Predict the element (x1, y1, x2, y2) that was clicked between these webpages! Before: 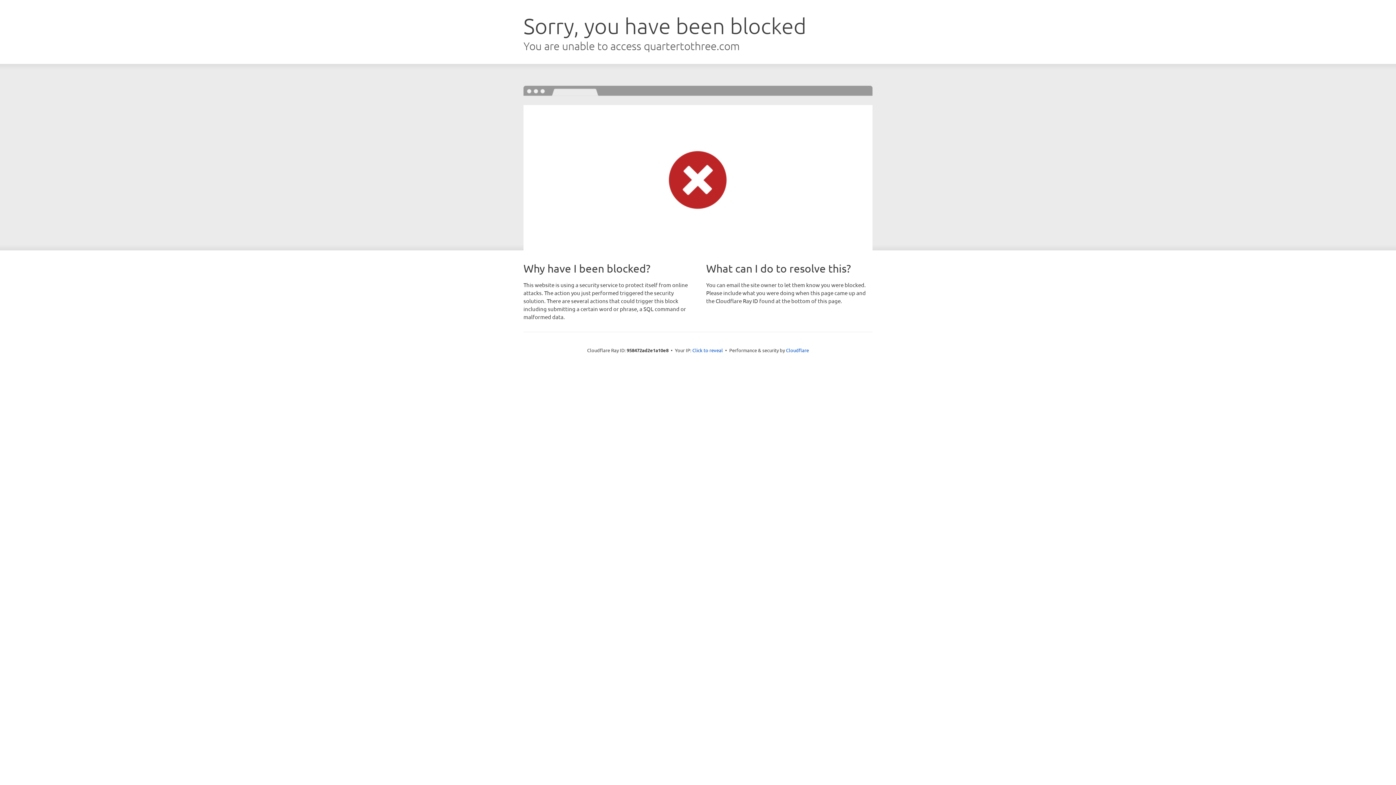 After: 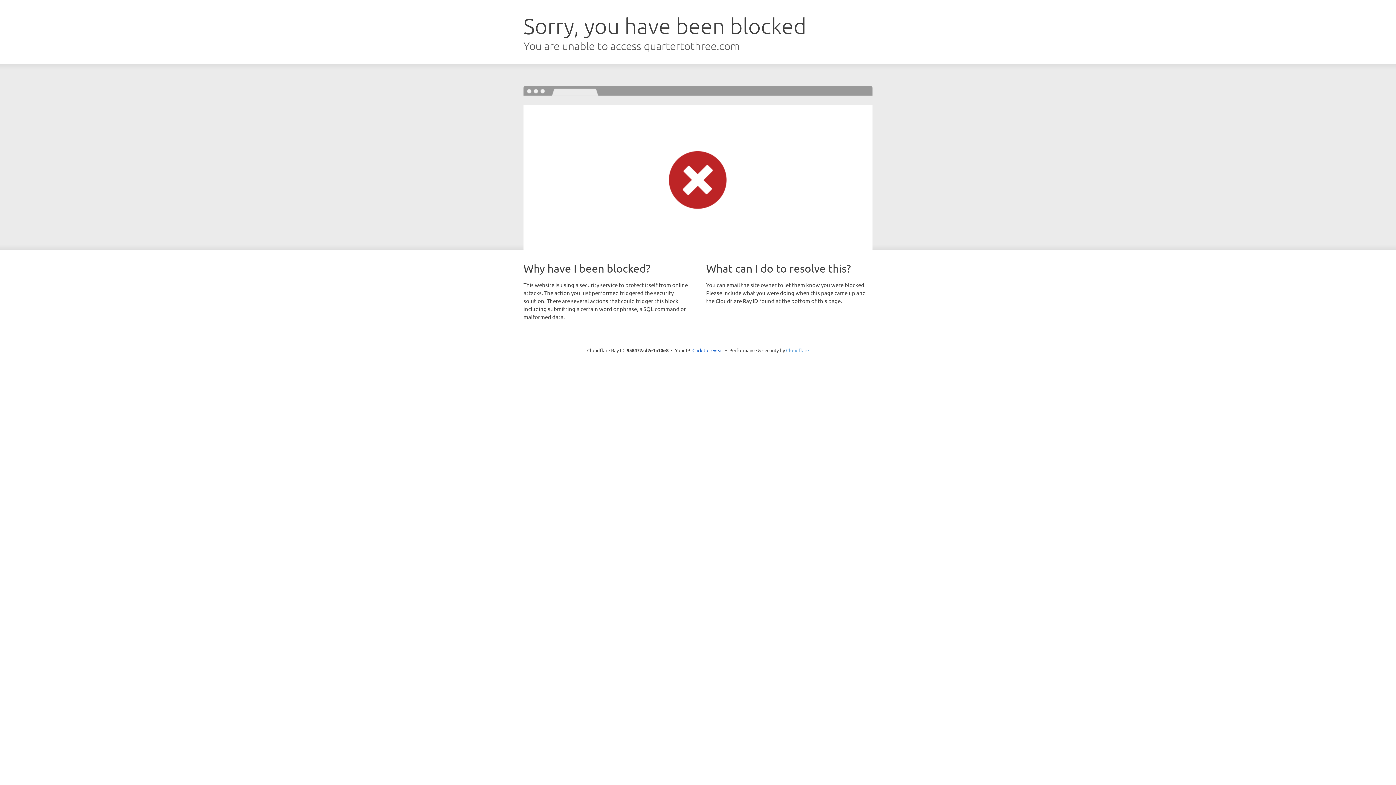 Action: bbox: (786, 347, 809, 353) label: Cloudflare